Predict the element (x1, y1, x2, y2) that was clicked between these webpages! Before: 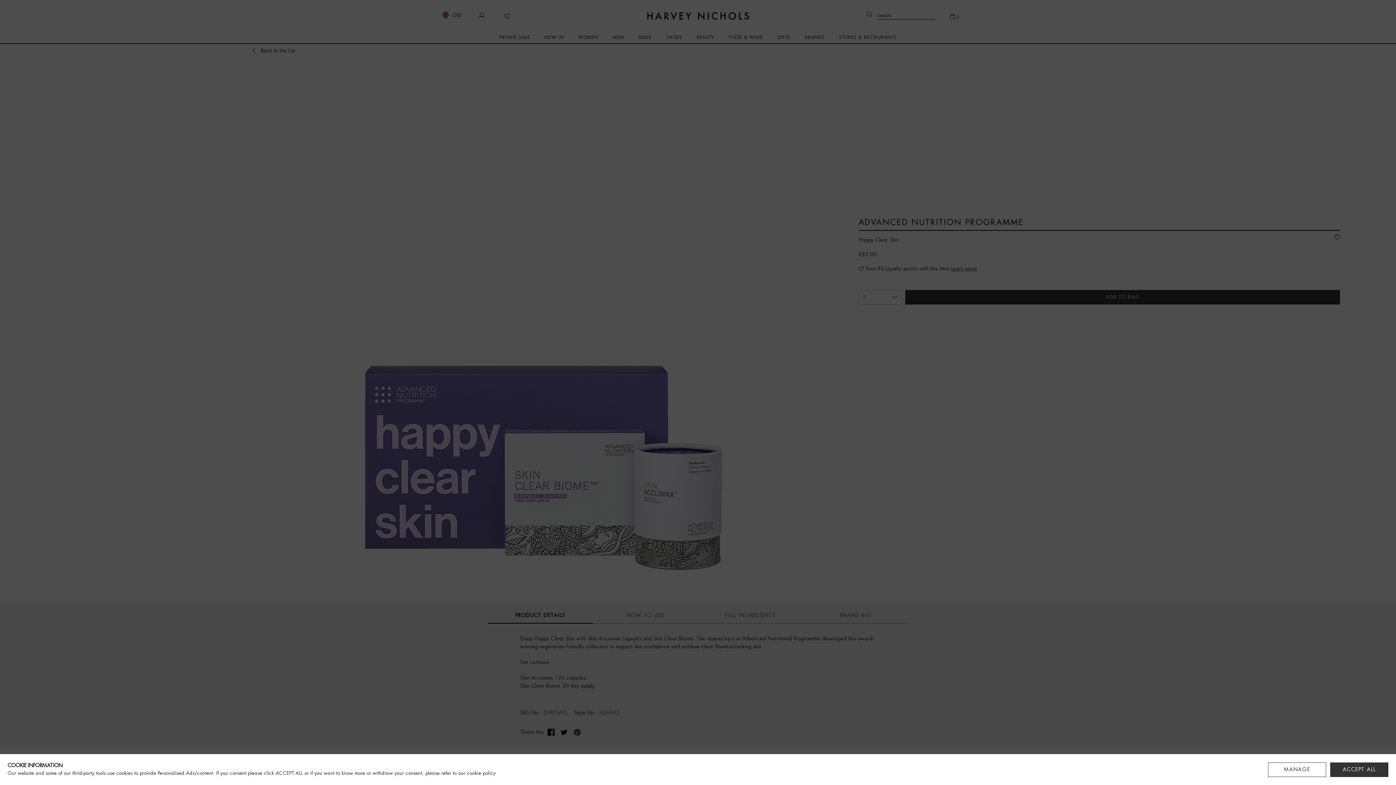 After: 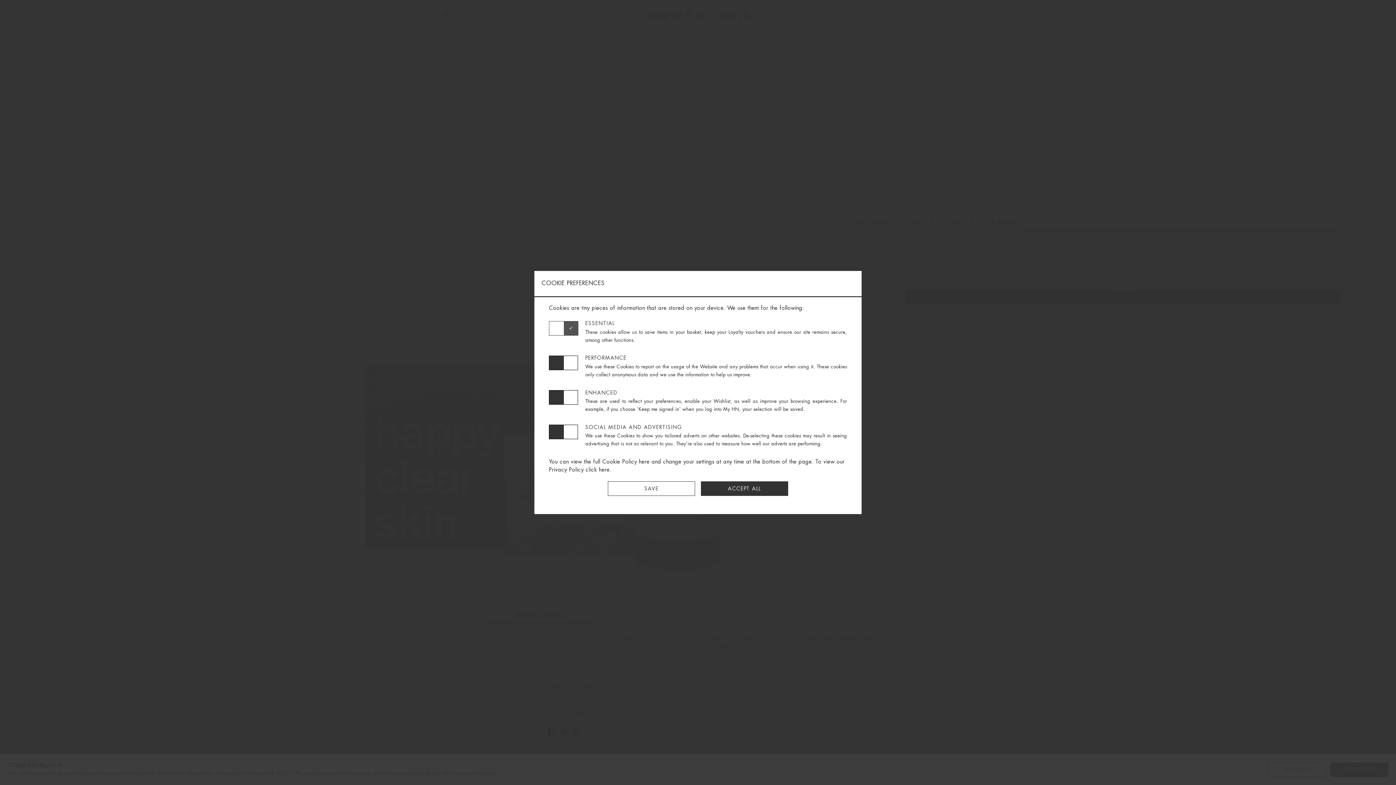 Action: bbox: (1268, 762, 1326, 777) label: MANAGE